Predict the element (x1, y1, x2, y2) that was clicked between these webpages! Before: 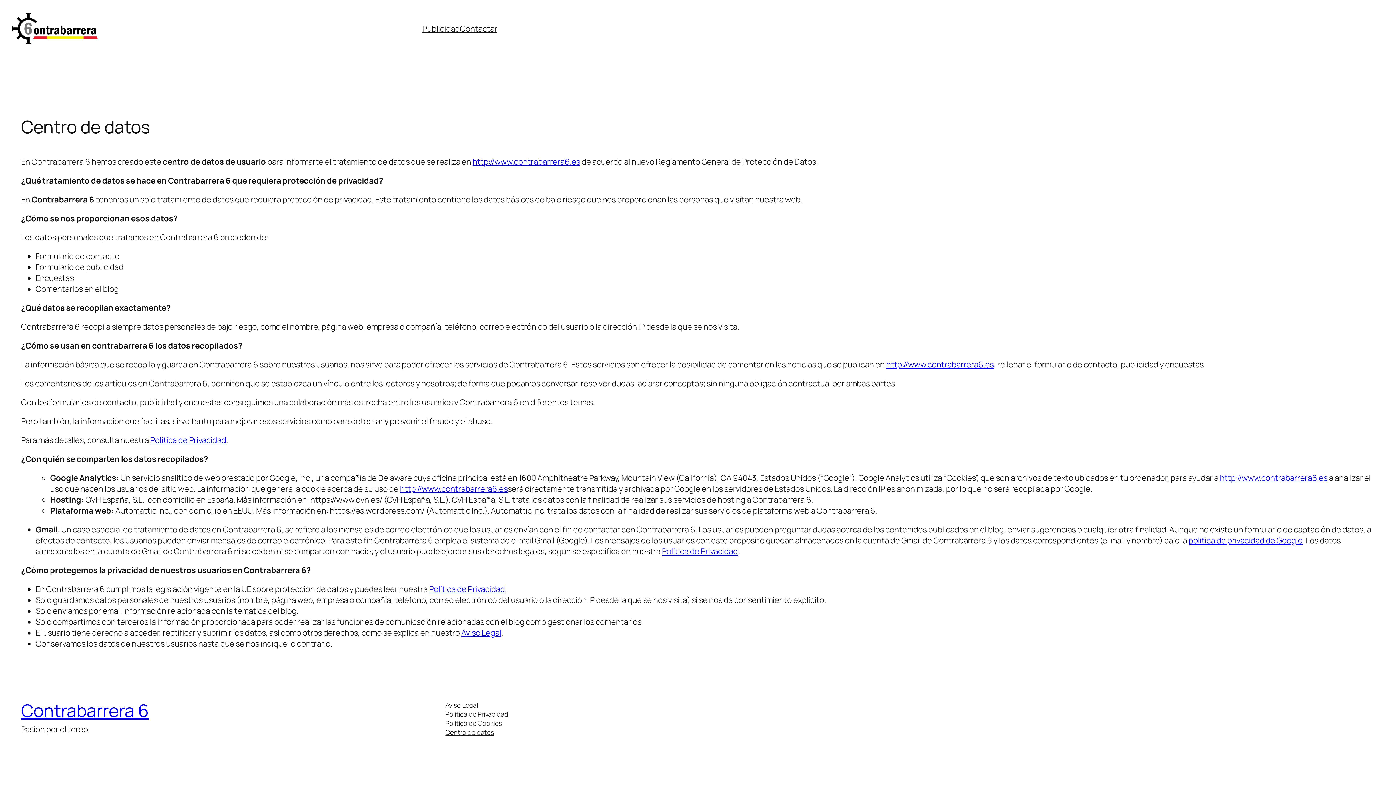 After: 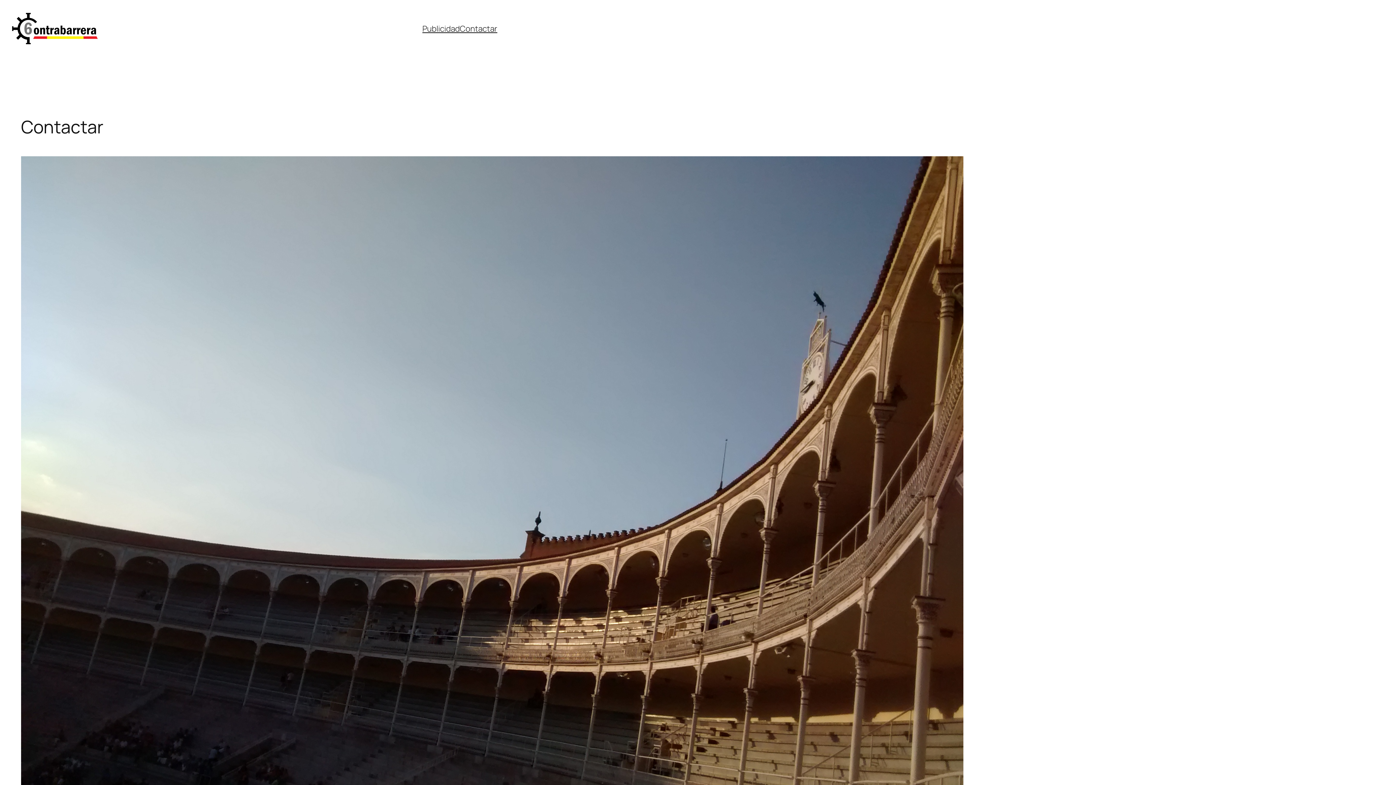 Action: label: Contactar bbox: (459, 23, 497, 34)